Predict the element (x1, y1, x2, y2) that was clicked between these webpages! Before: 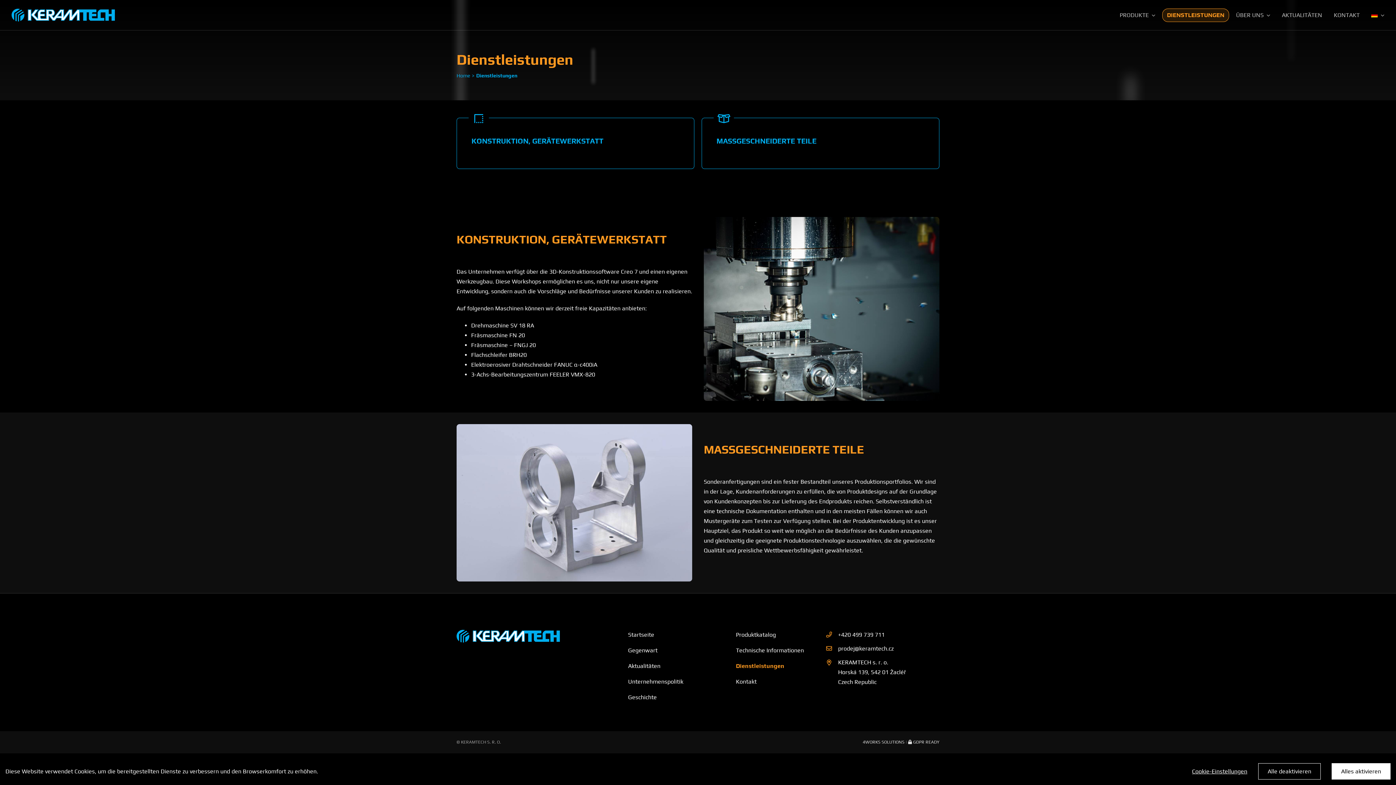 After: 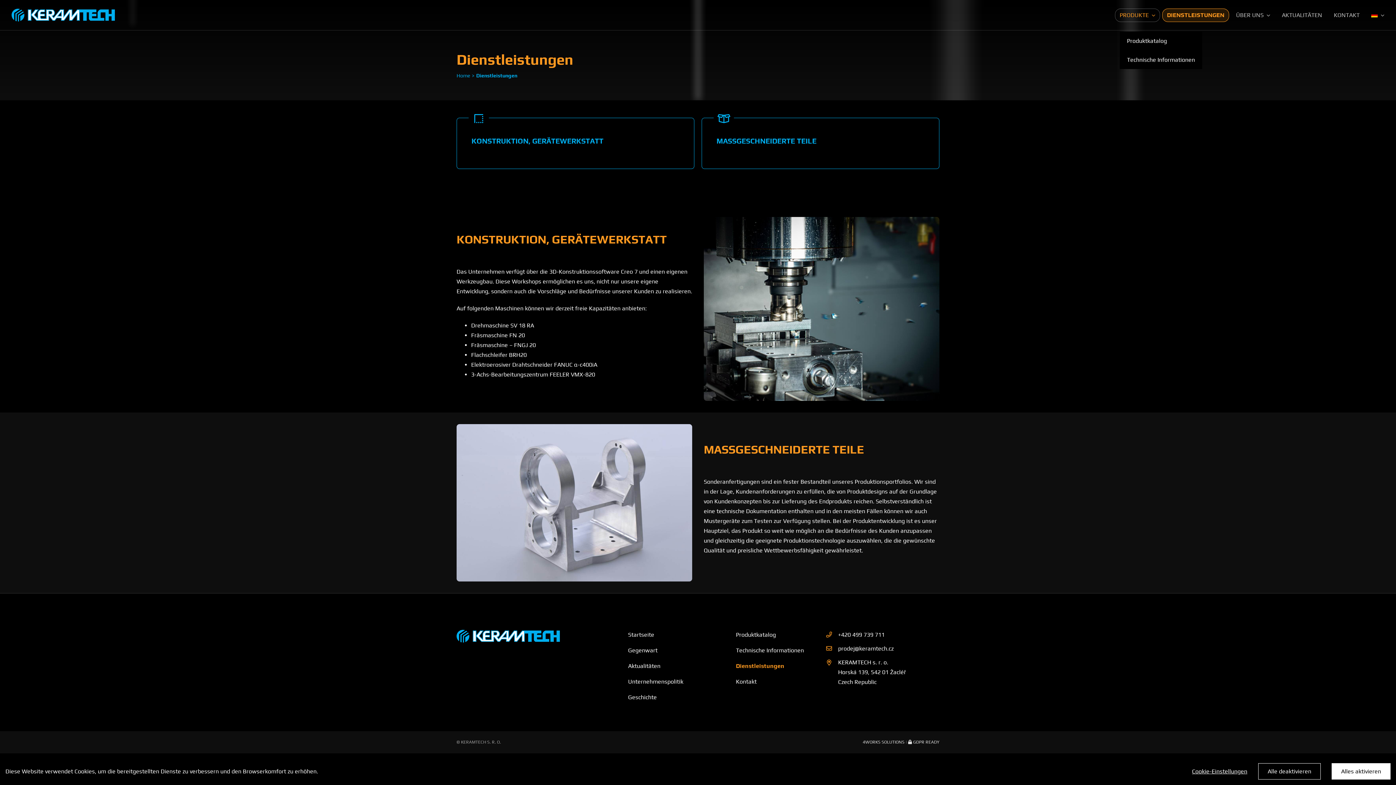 Action: label: PRODUKTE bbox: (1120, 10, 1155, 20)